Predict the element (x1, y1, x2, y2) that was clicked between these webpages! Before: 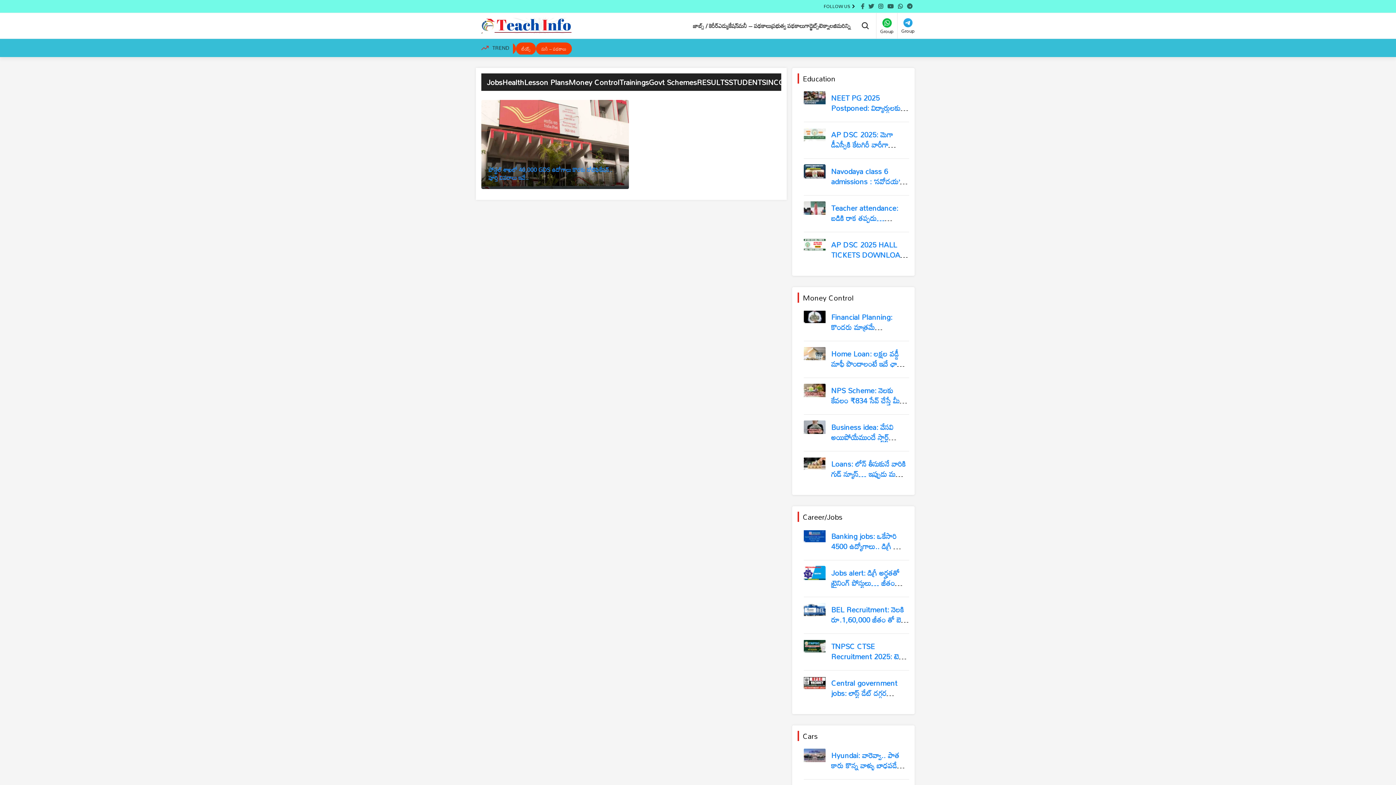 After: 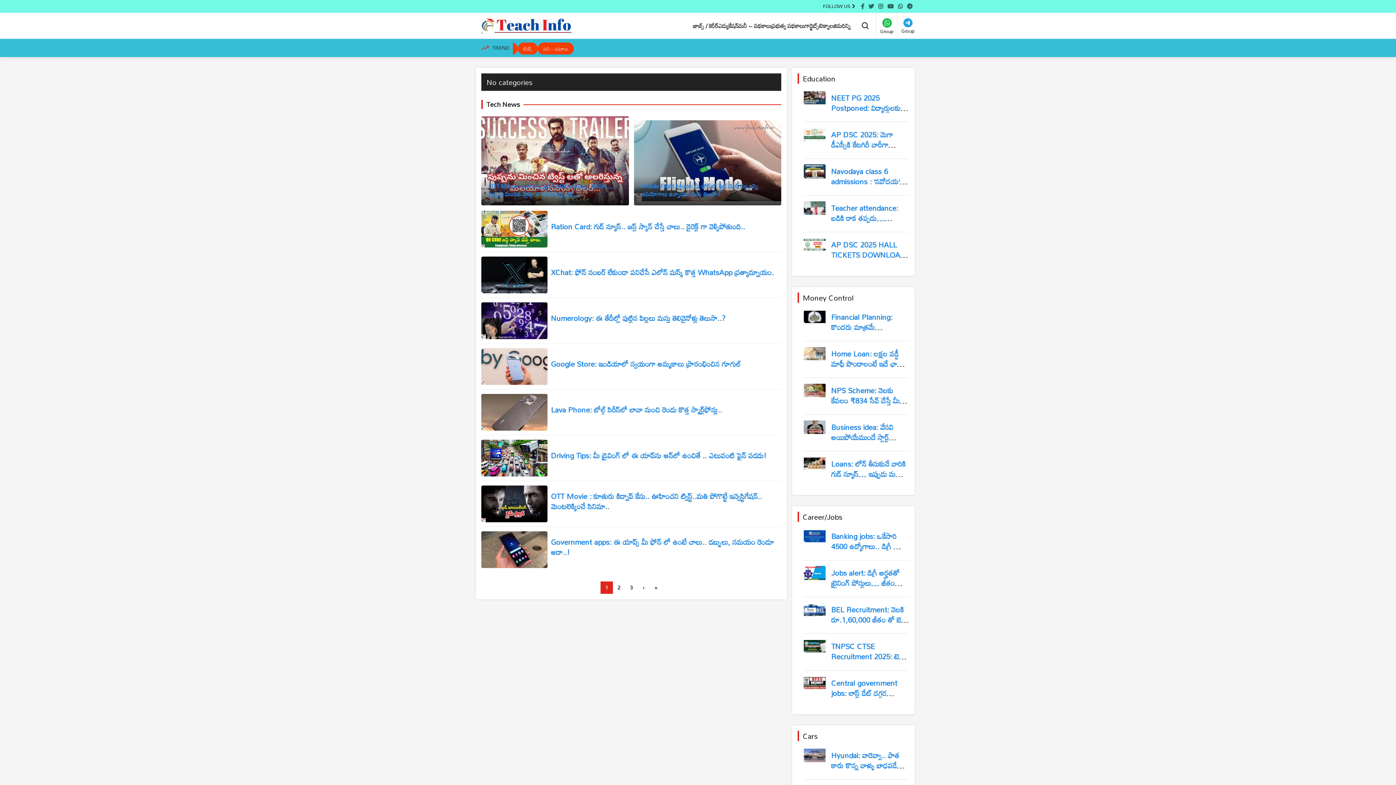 Action: label: టెక్నాలజి bbox: (819, 18, 837, 33)